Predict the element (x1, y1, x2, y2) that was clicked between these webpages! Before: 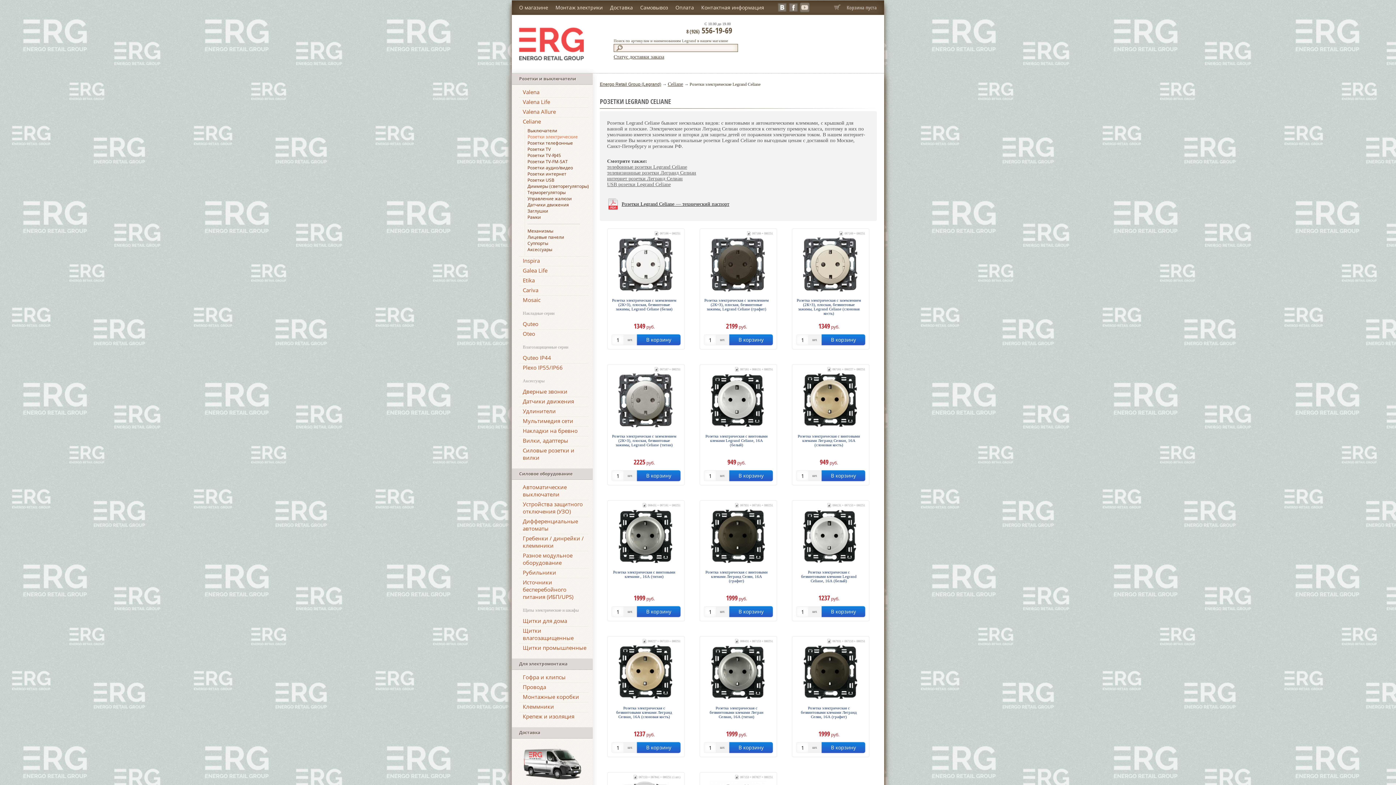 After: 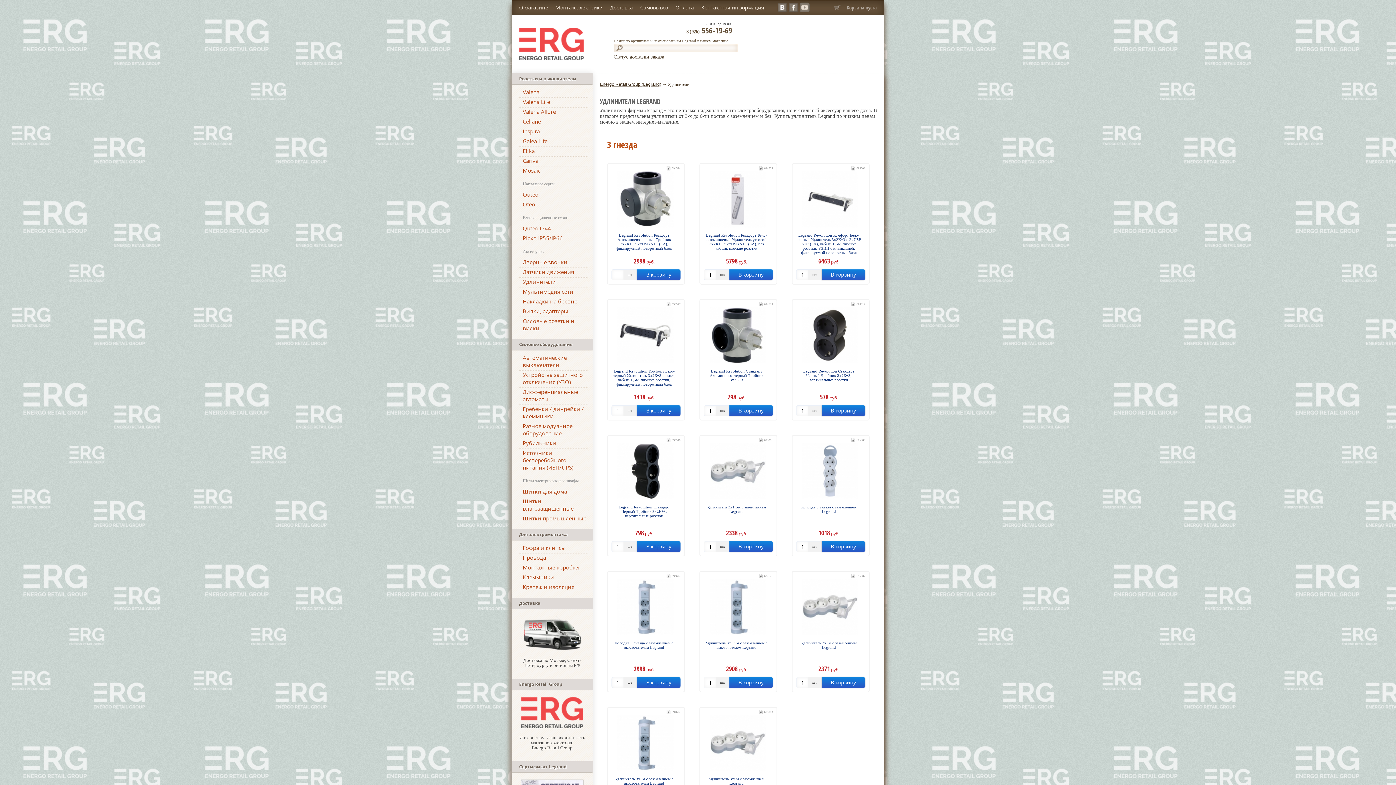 Action: label: Удлинители bbox: (522, 407, 556, 414)